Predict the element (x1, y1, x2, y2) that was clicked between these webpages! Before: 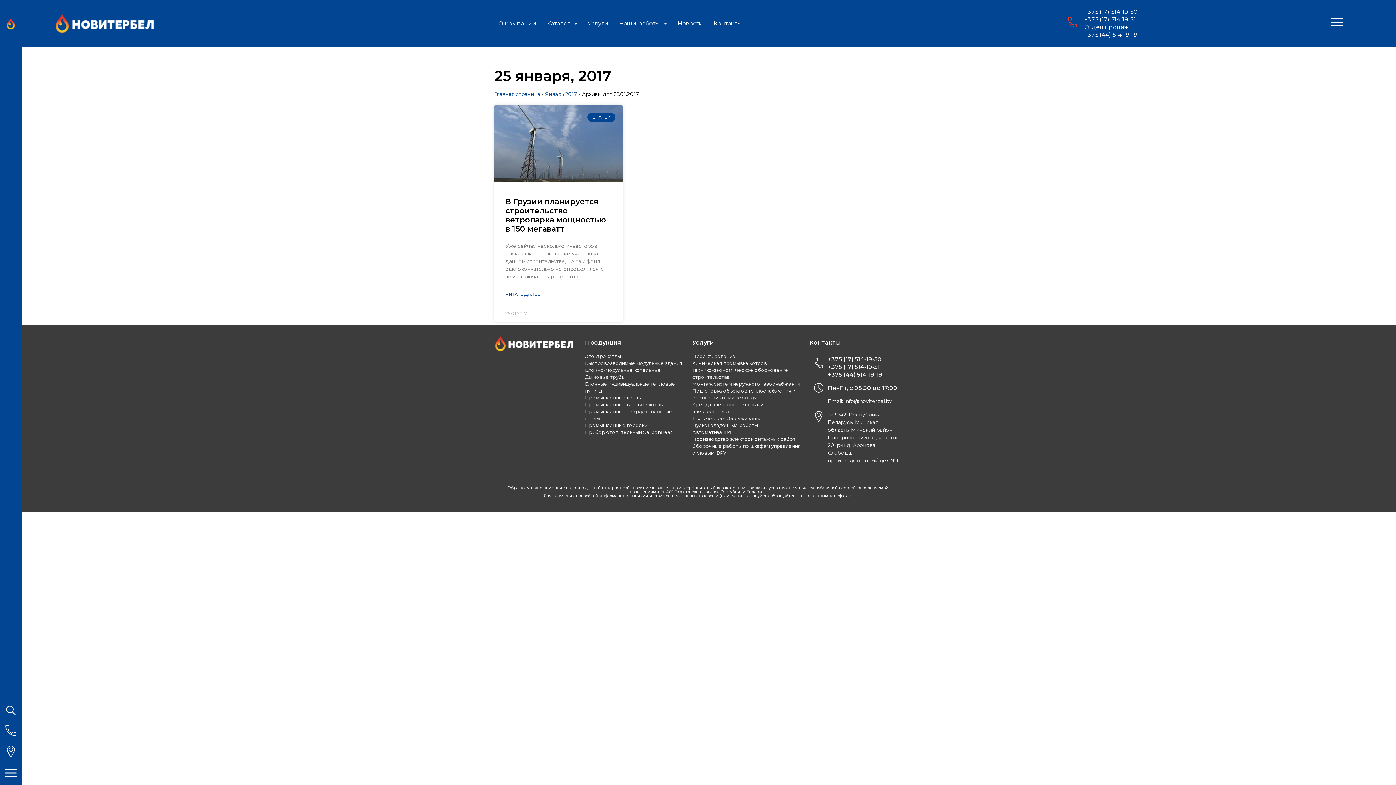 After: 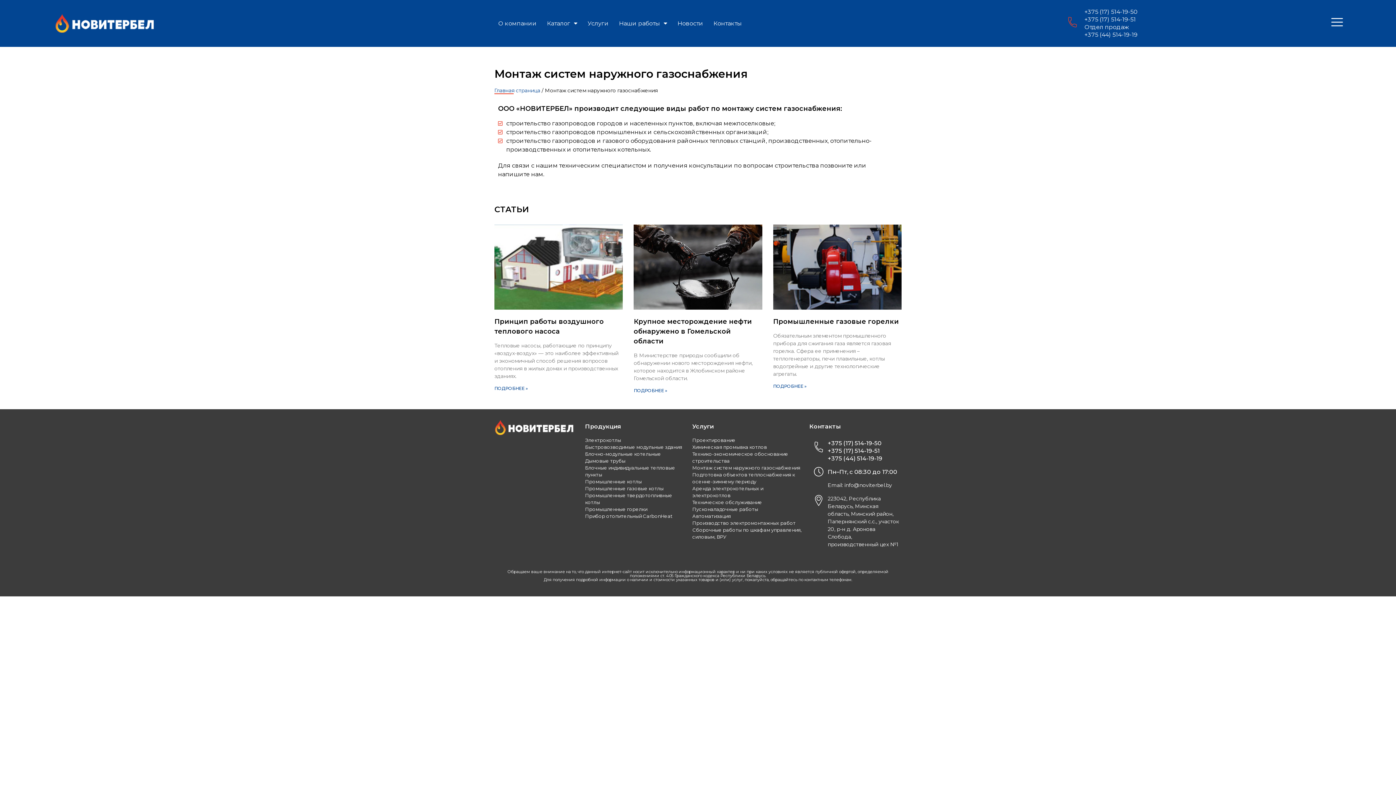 Action: bbox: (692, 380, 802, 387) label: Монтаж систем наружного газоснабжения